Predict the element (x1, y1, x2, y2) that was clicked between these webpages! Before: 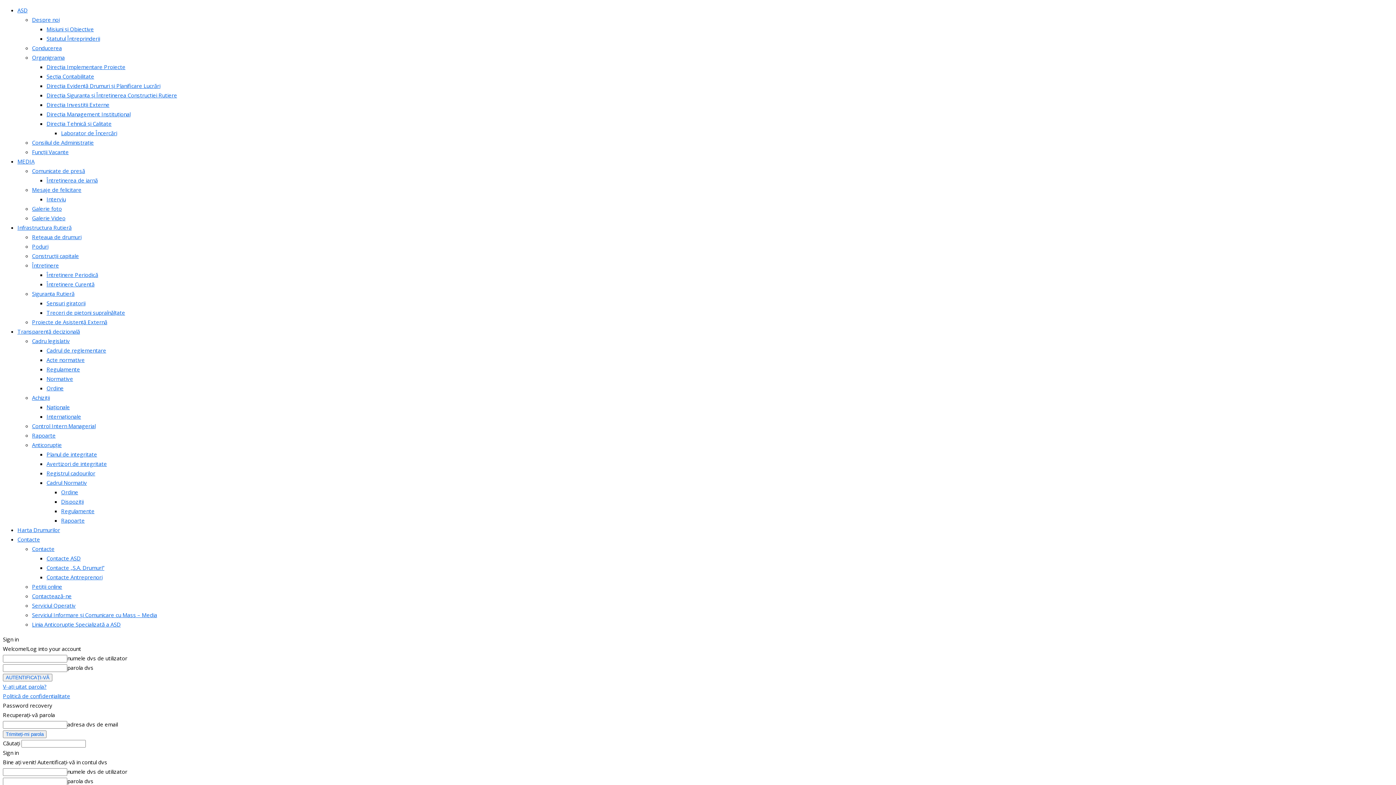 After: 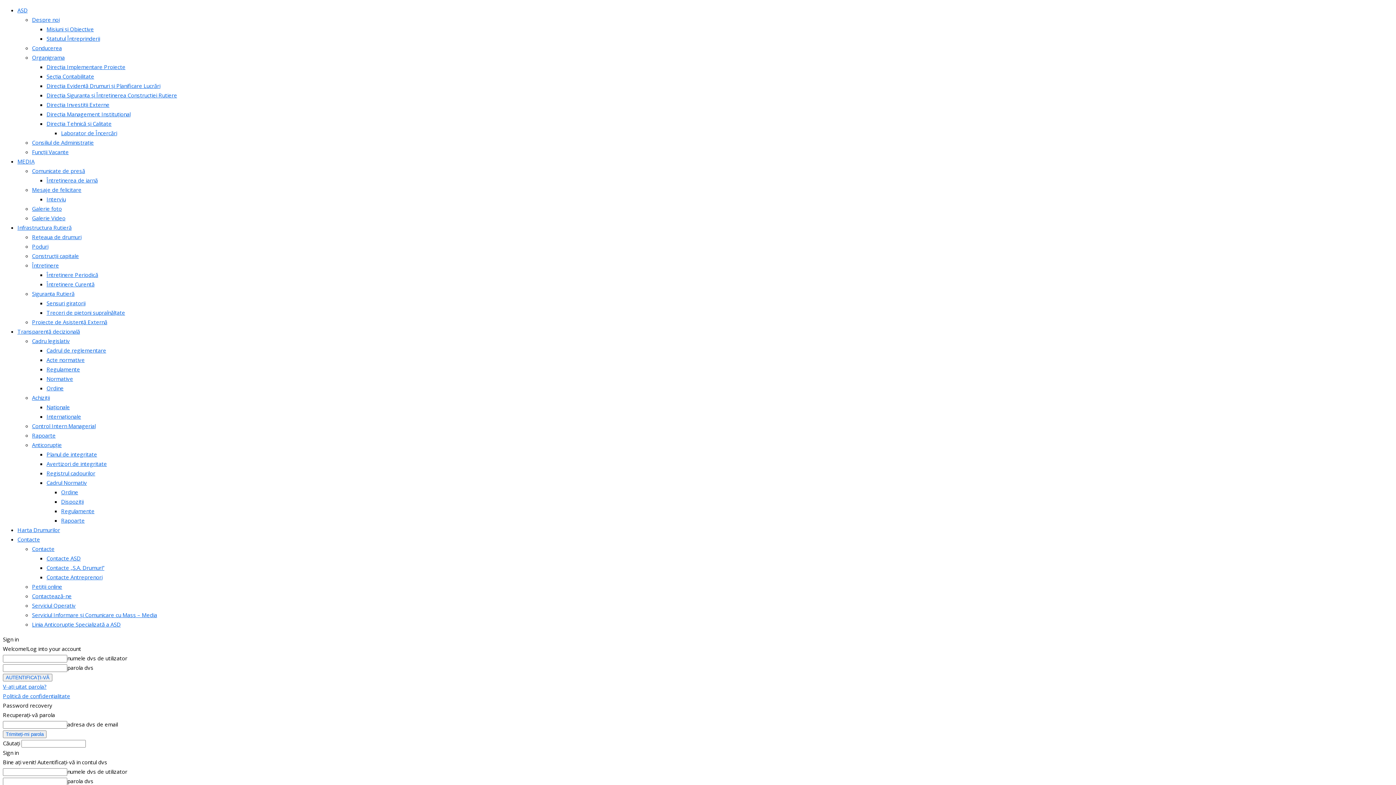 Action: bbox: (46, 72, 94, 80) label: Secția Contabilitate